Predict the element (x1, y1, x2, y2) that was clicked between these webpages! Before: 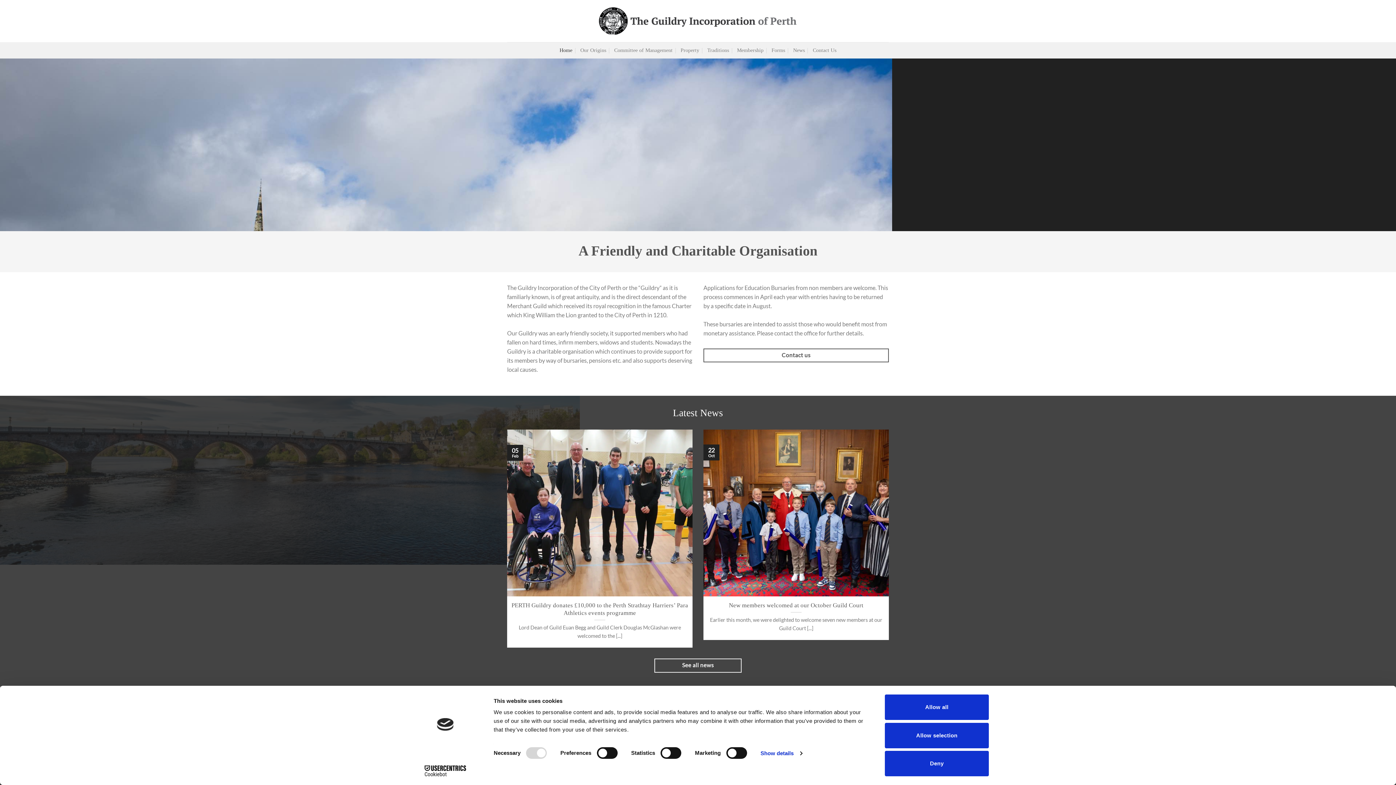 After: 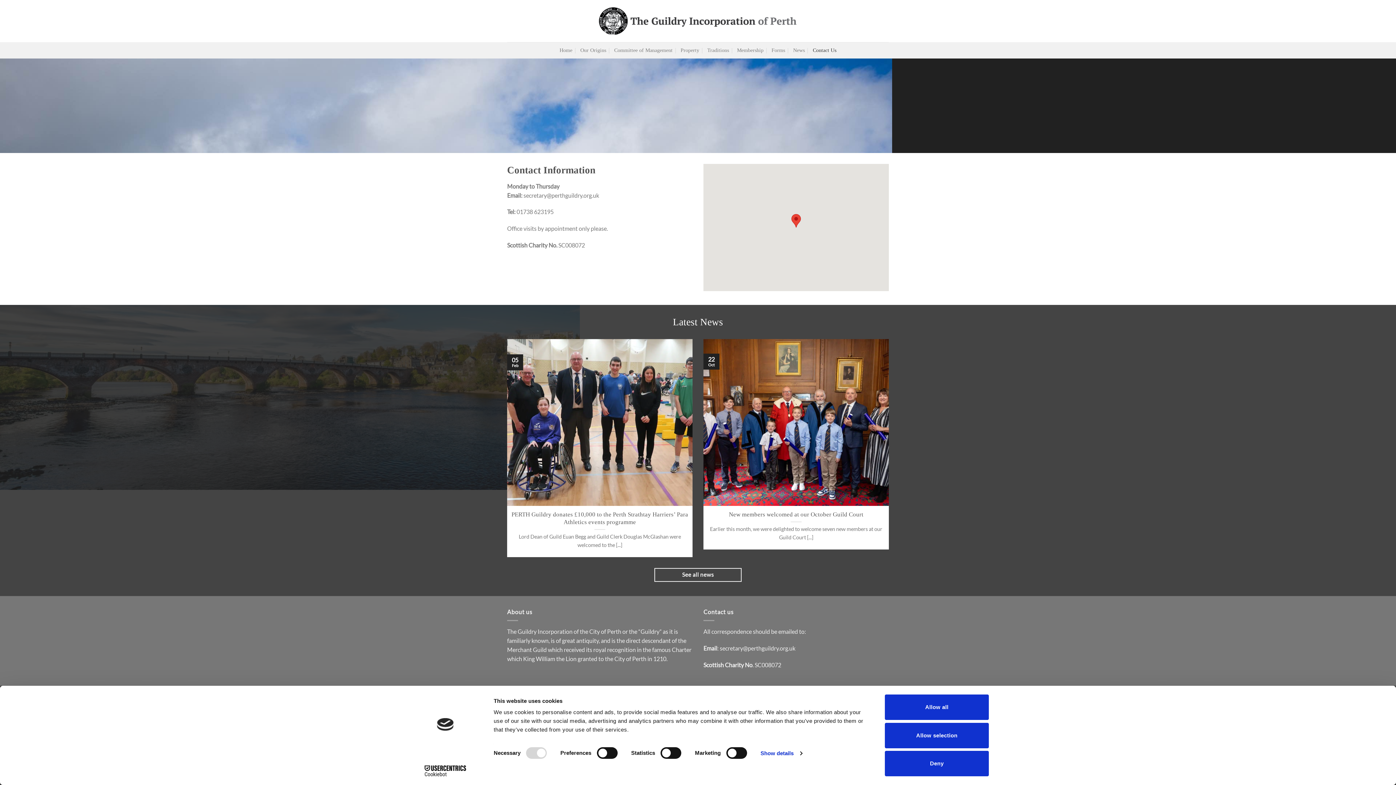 Action: label: Contact Us bbox: (813, 42, 836, 58)